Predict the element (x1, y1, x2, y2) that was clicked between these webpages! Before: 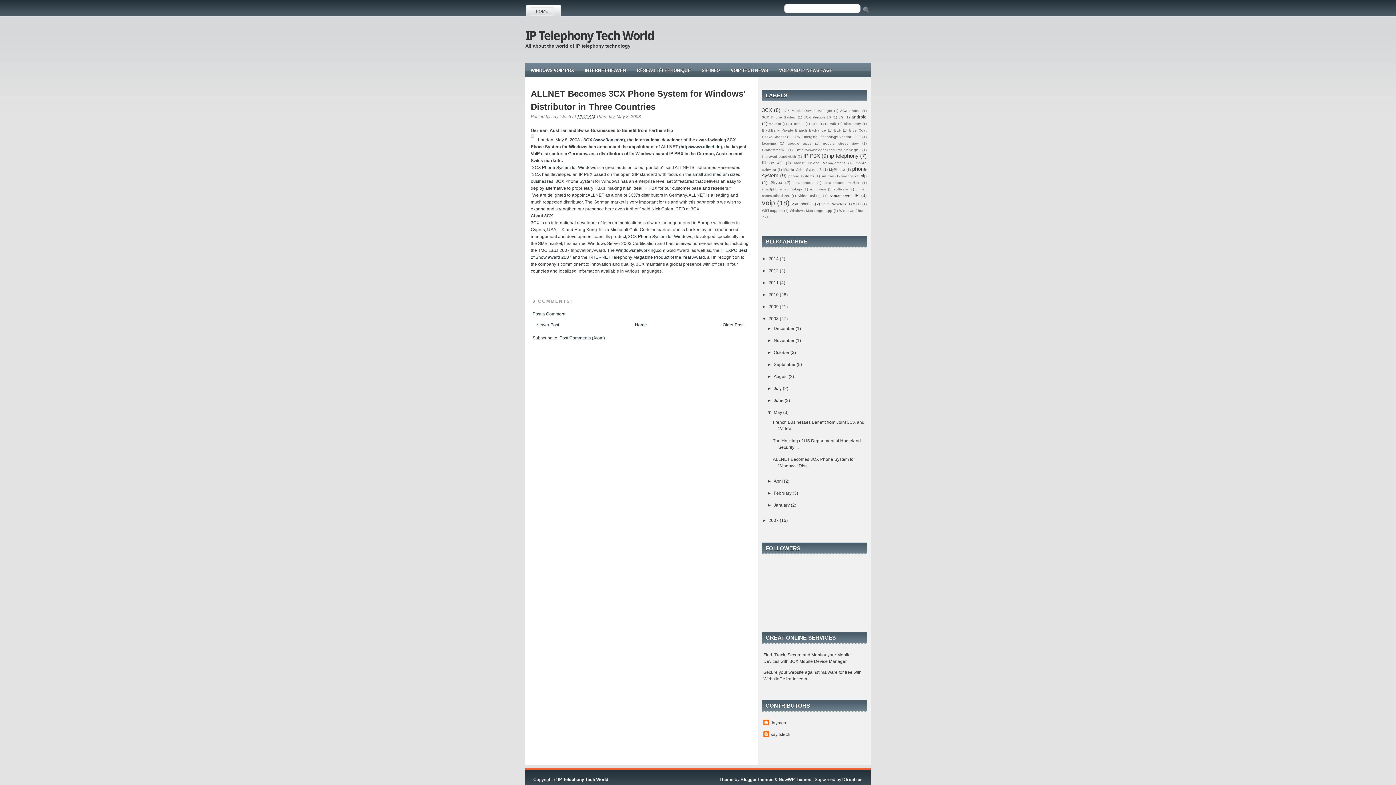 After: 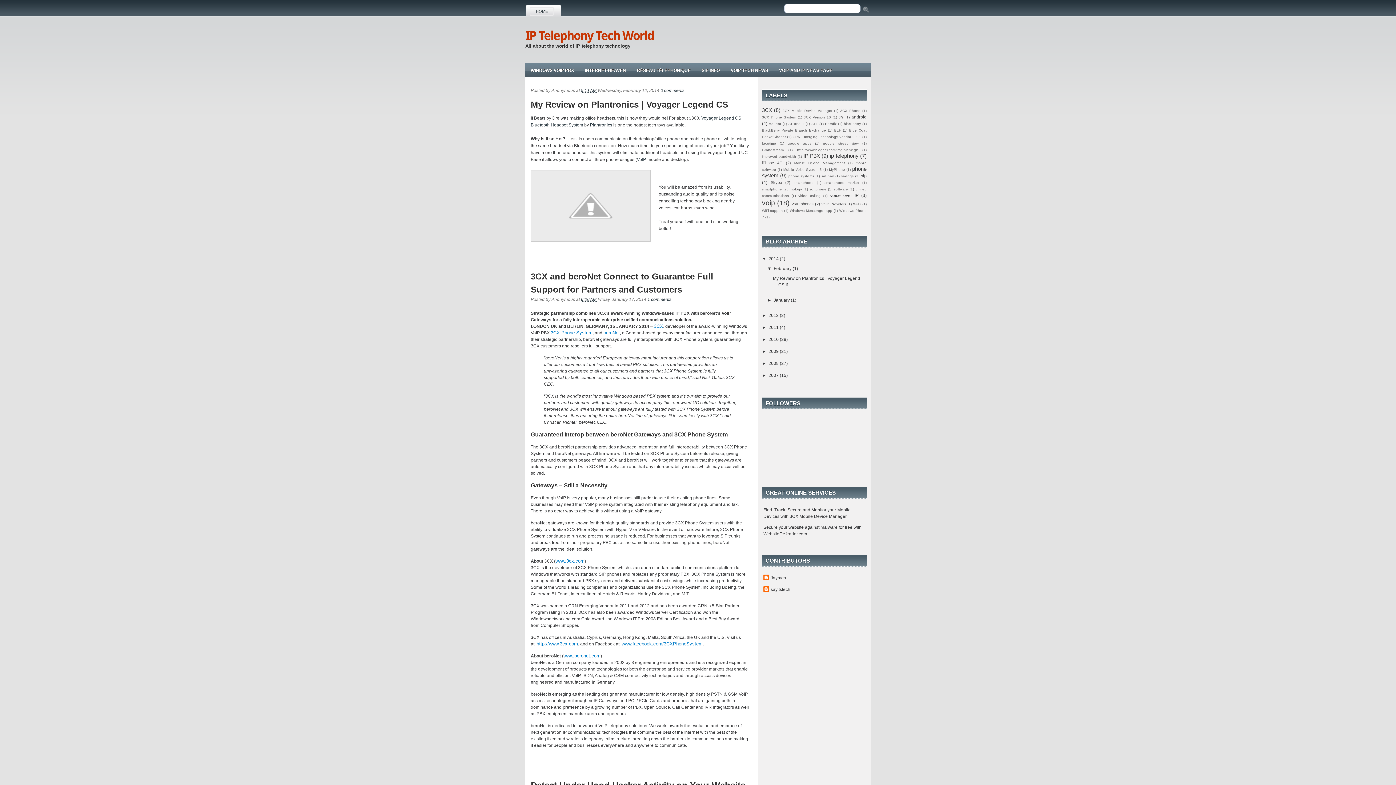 Action: label: Home bbox: (635, 322, 647, 327)